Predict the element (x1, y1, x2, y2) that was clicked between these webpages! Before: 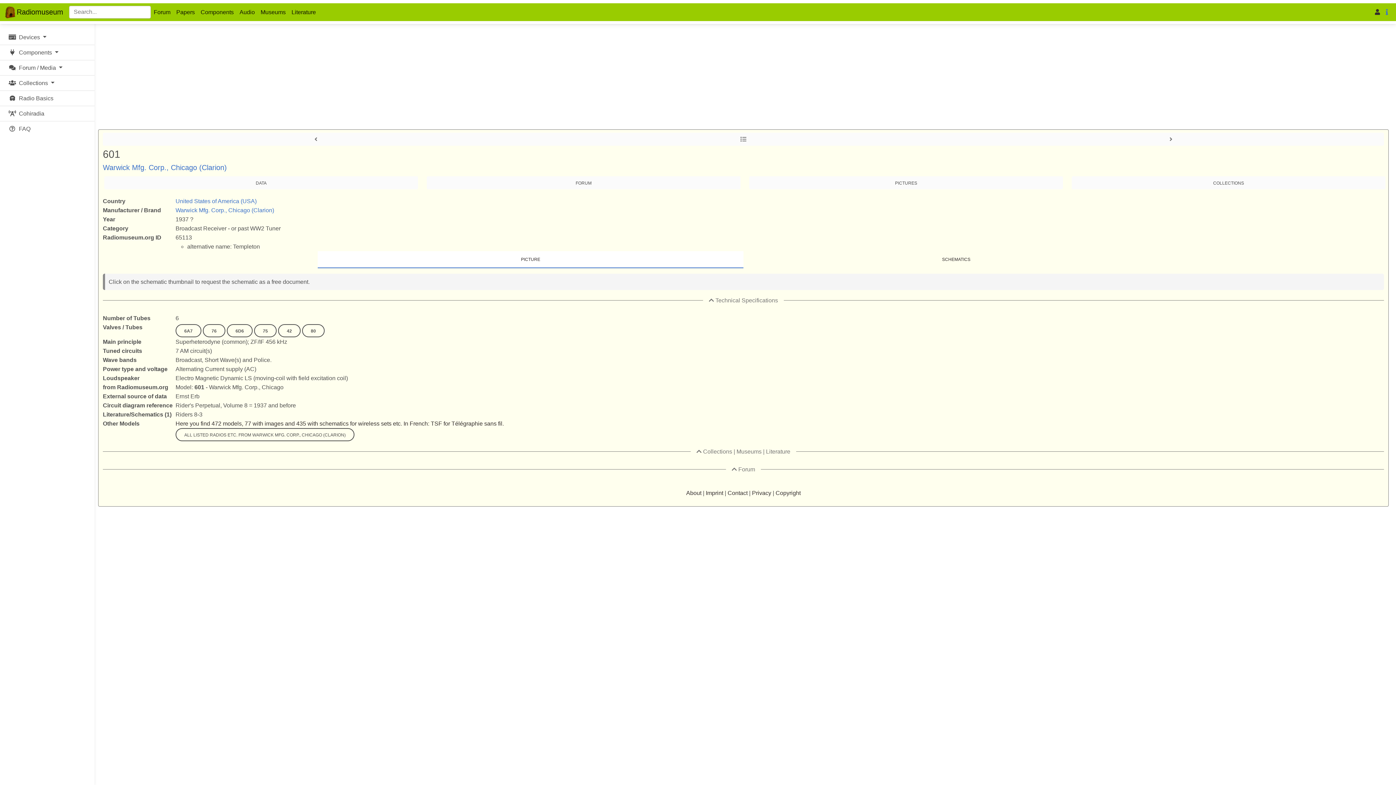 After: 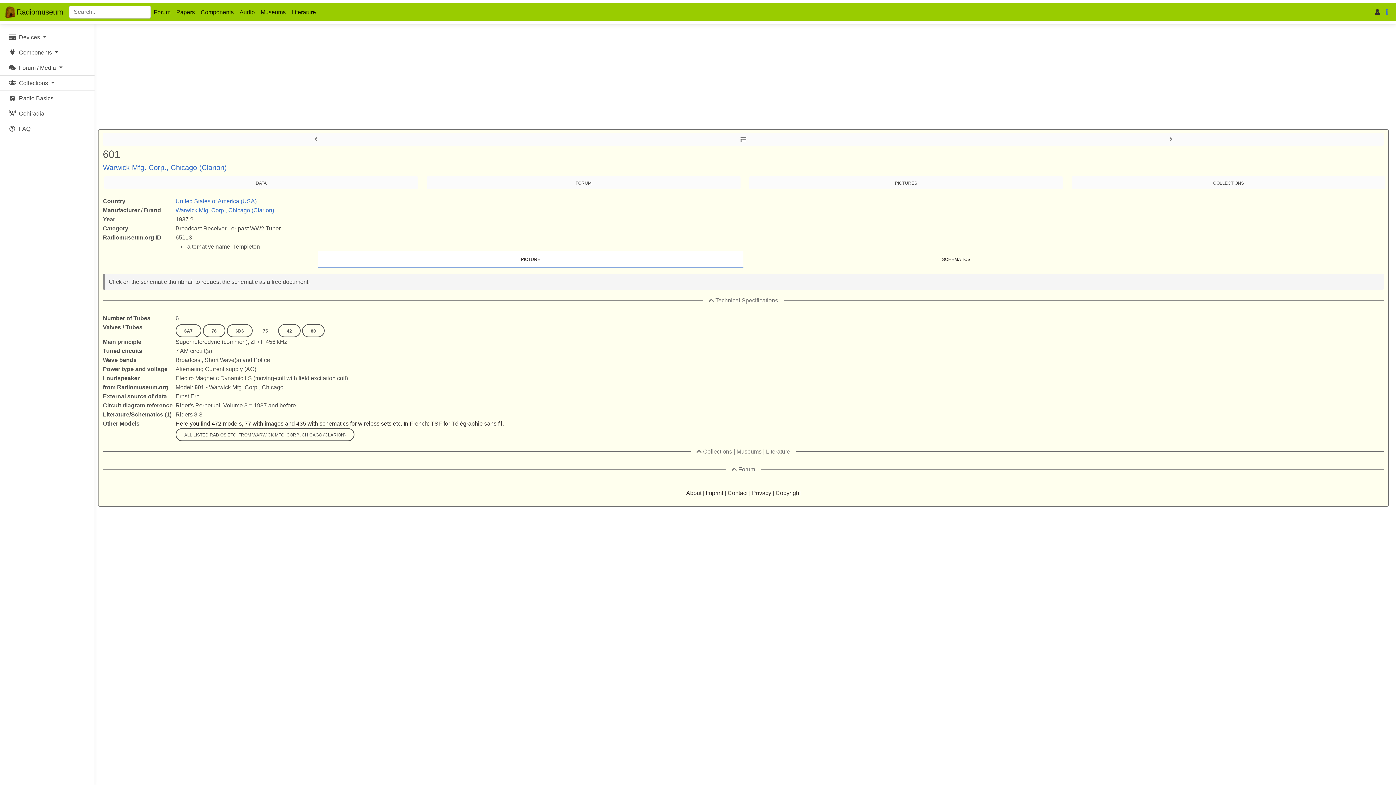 Action: bbox: (254, 324, 276, 337) label: 75